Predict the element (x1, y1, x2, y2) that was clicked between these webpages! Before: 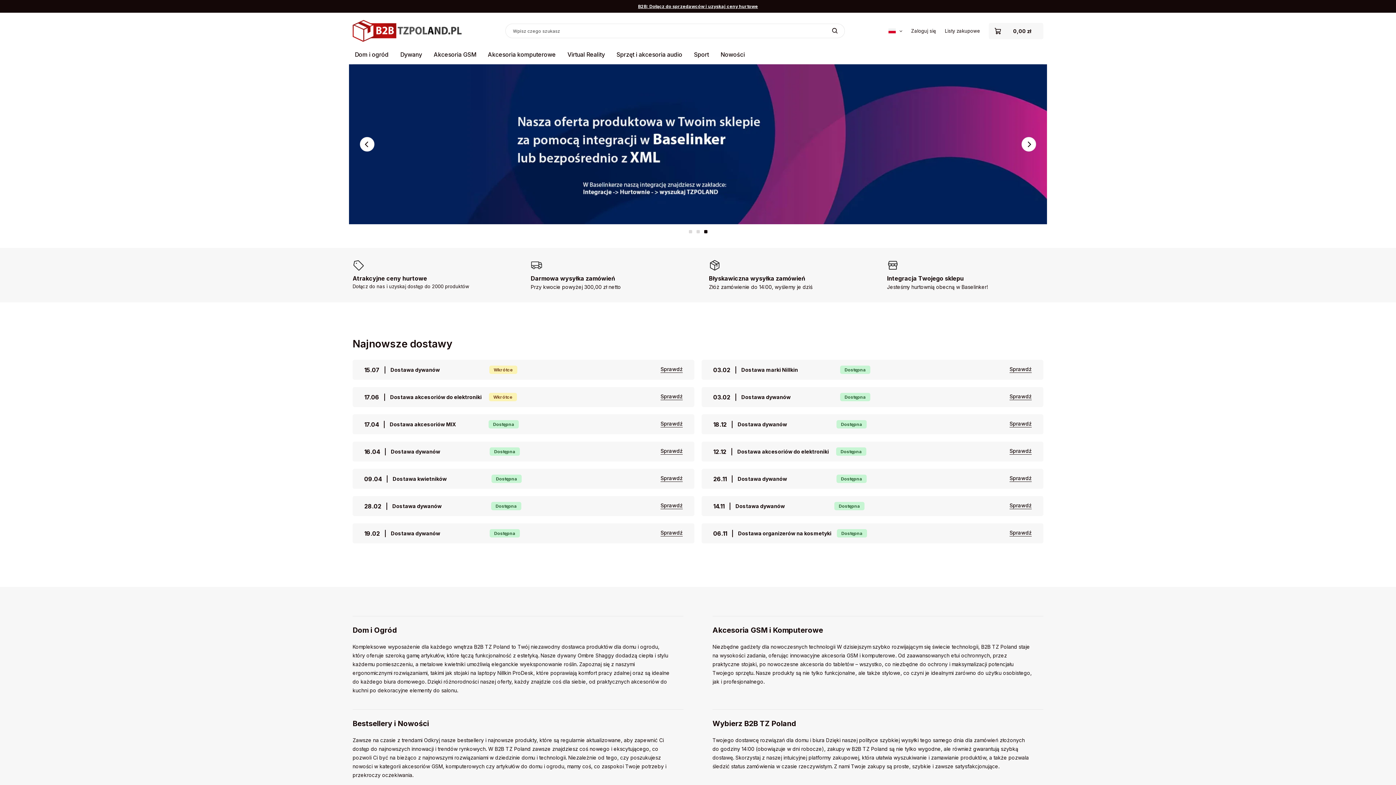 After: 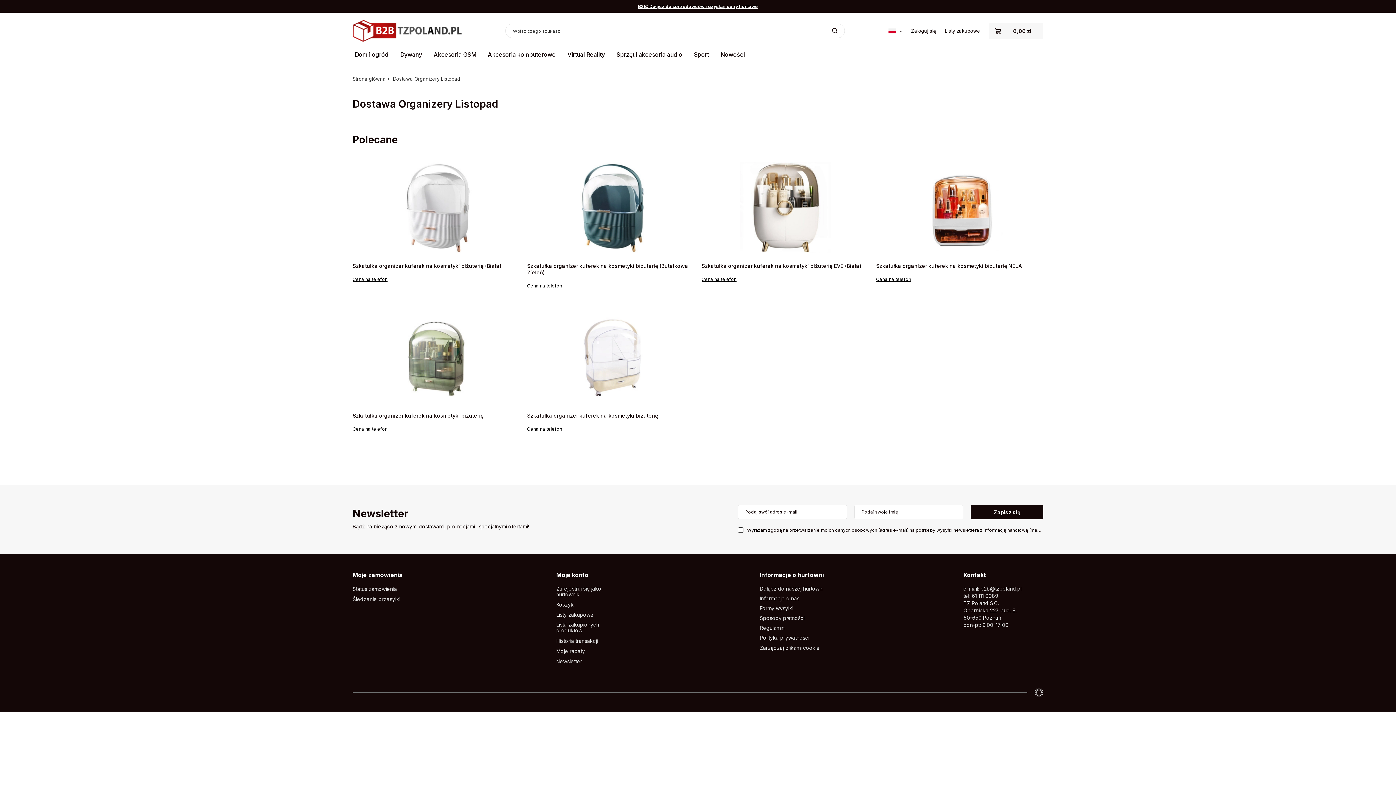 Action: bbox: (867, 529, 1032, 537) label: Sprawdź